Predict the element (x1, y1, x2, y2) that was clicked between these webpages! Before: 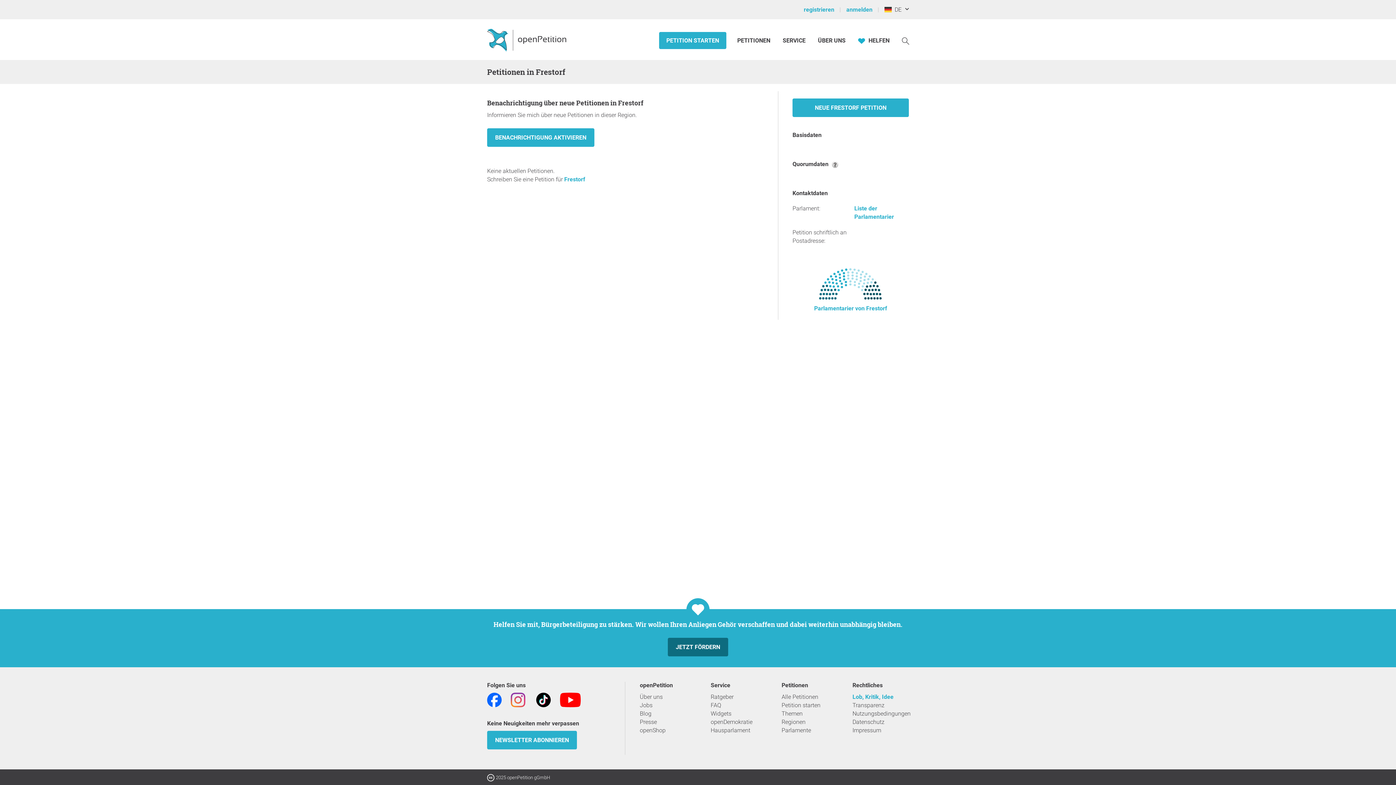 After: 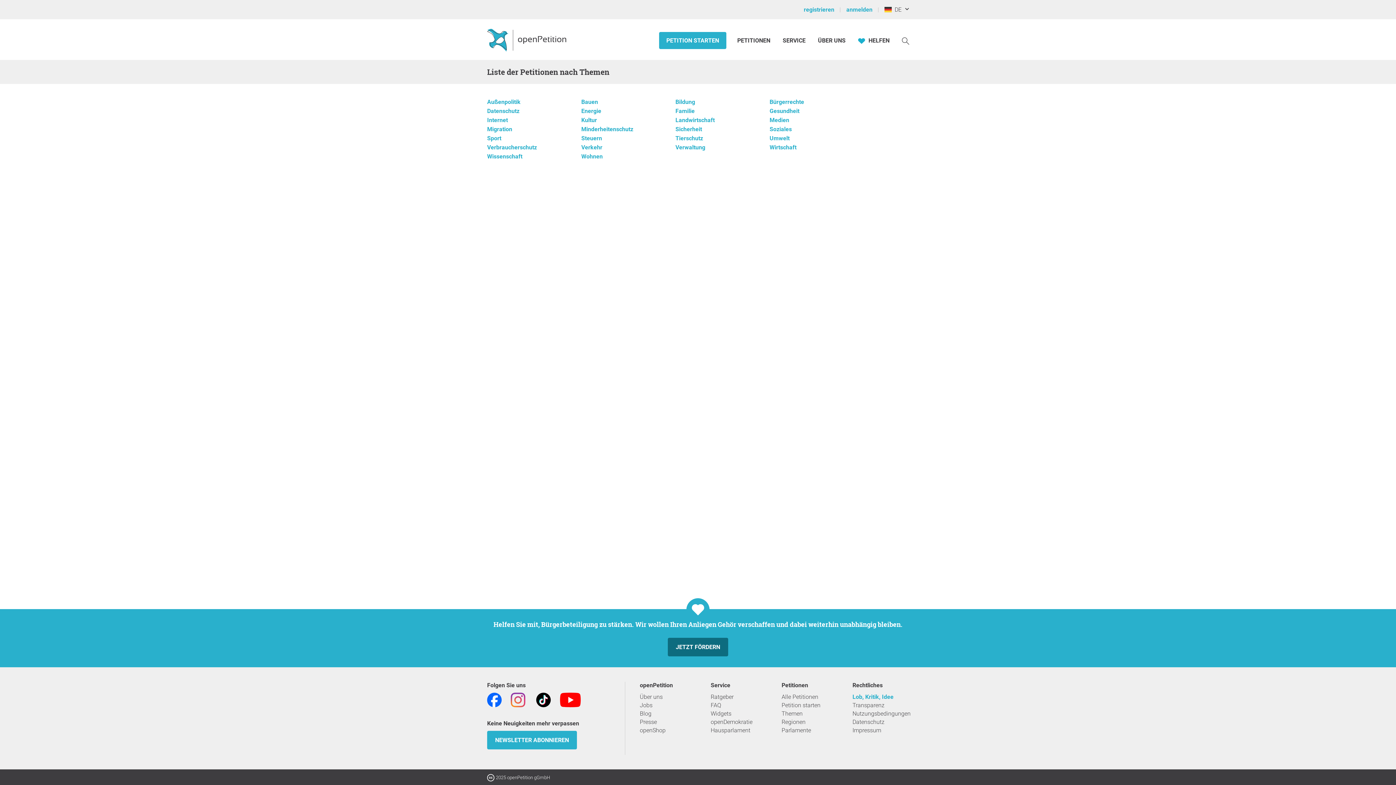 Action: label: Themen bbox: (781, 709, 838, 718)